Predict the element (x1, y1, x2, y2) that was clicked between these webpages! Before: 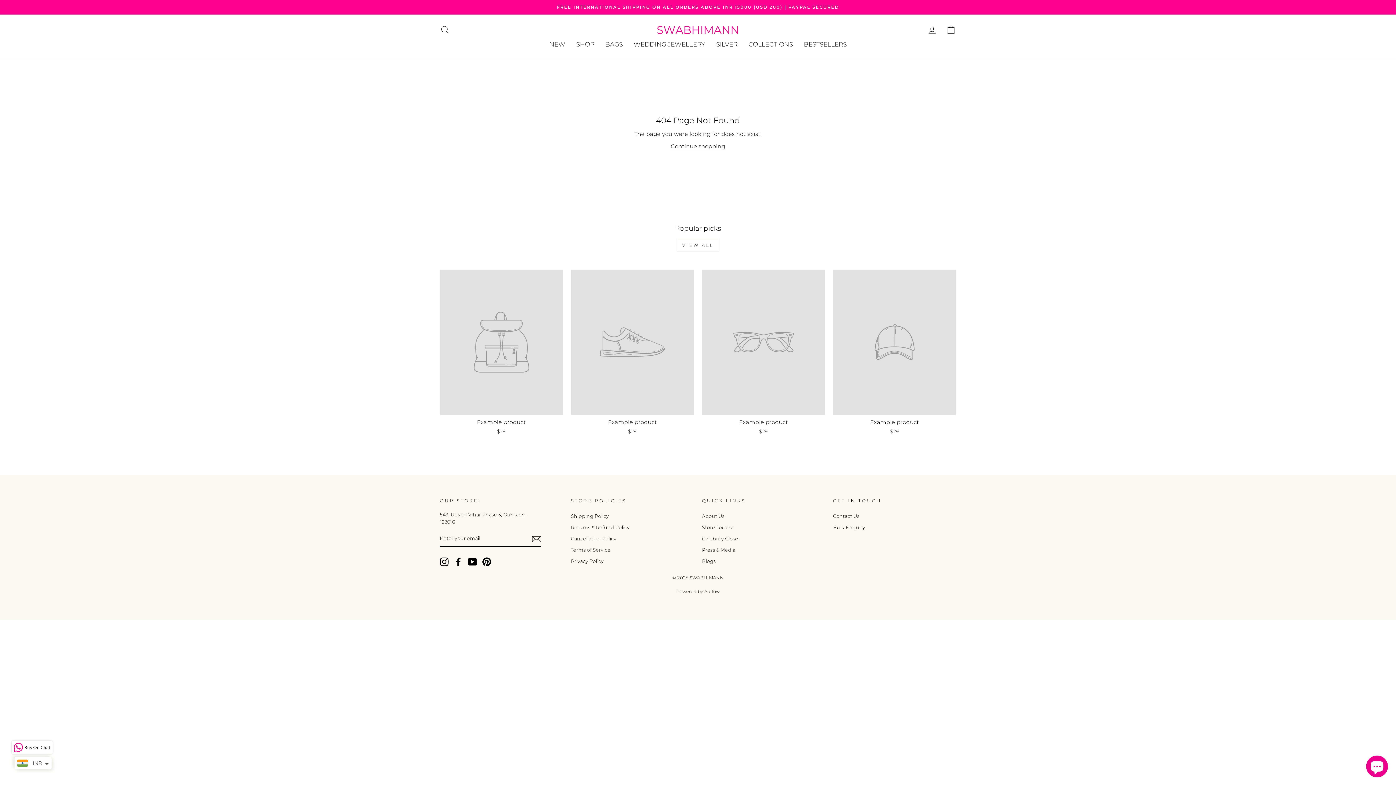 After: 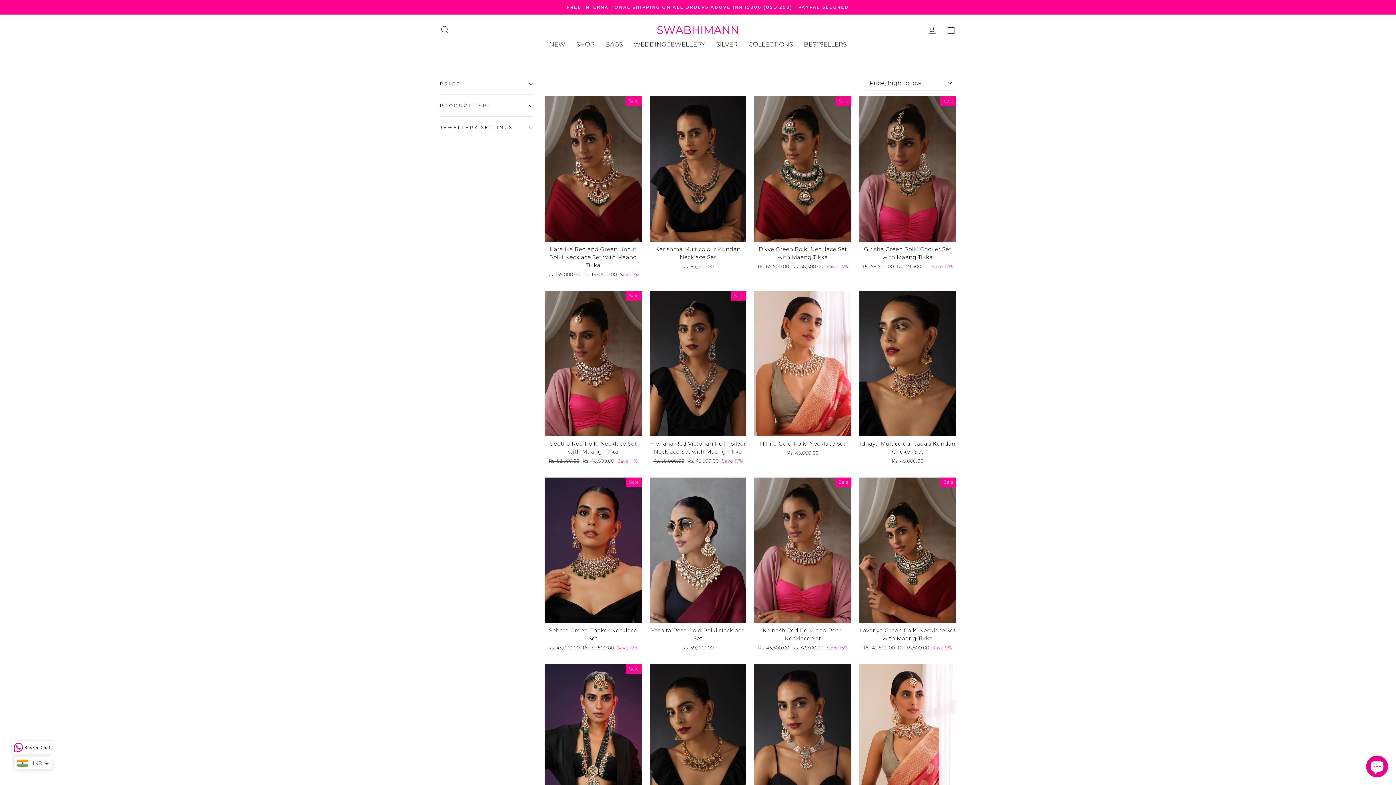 Action: label: SHOP bbox: (570, 37, 600, 51)